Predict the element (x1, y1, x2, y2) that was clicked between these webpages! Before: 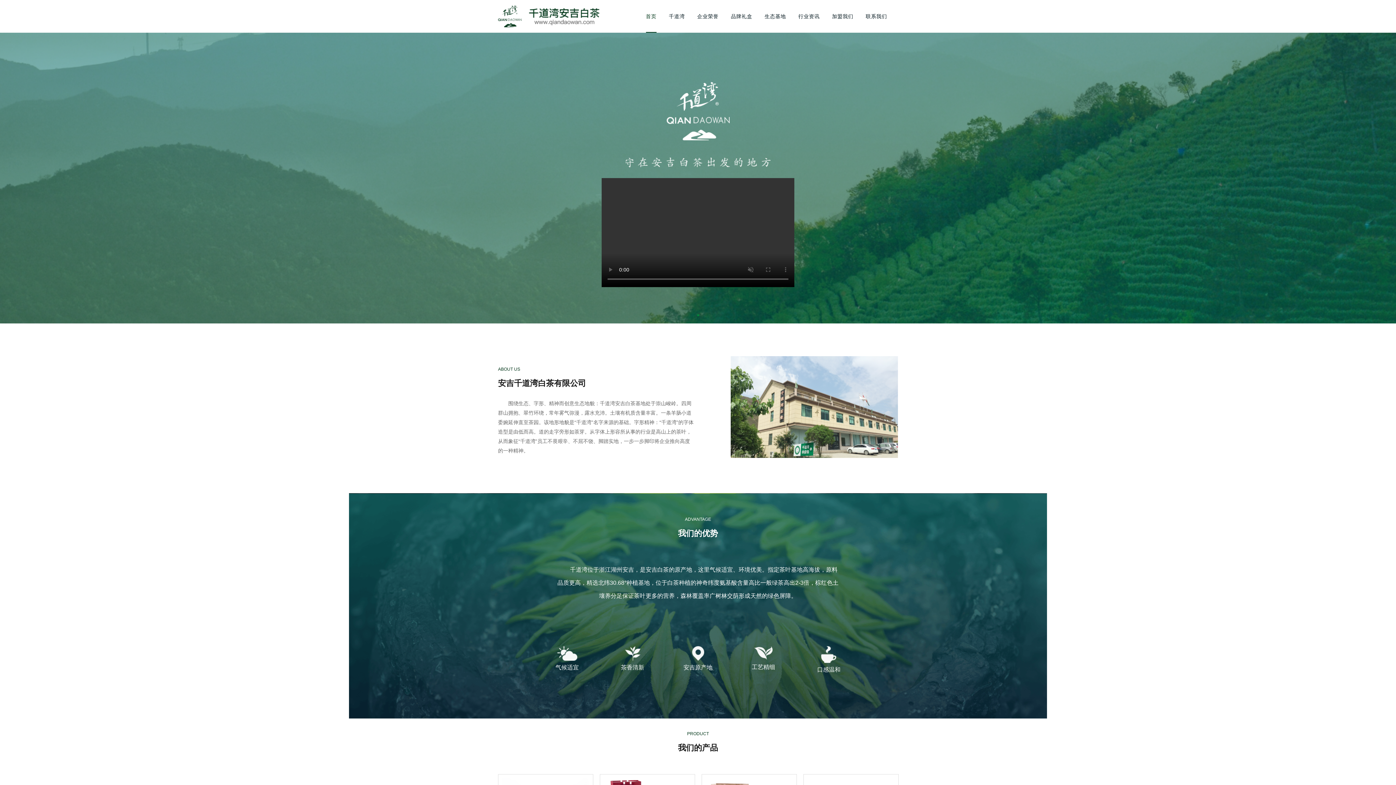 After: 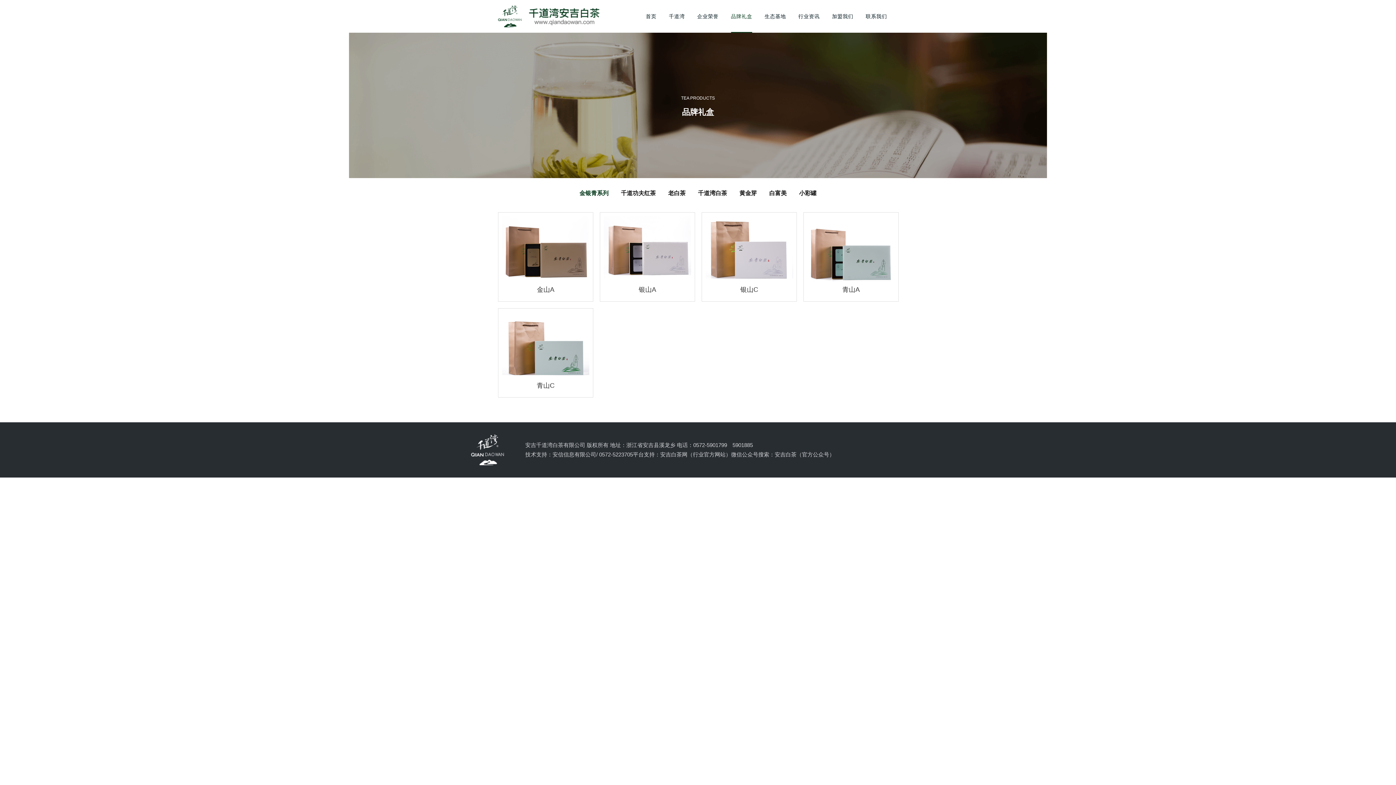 Action: label: 品牌礼盒 bbox: (731, 5, 752, 27)